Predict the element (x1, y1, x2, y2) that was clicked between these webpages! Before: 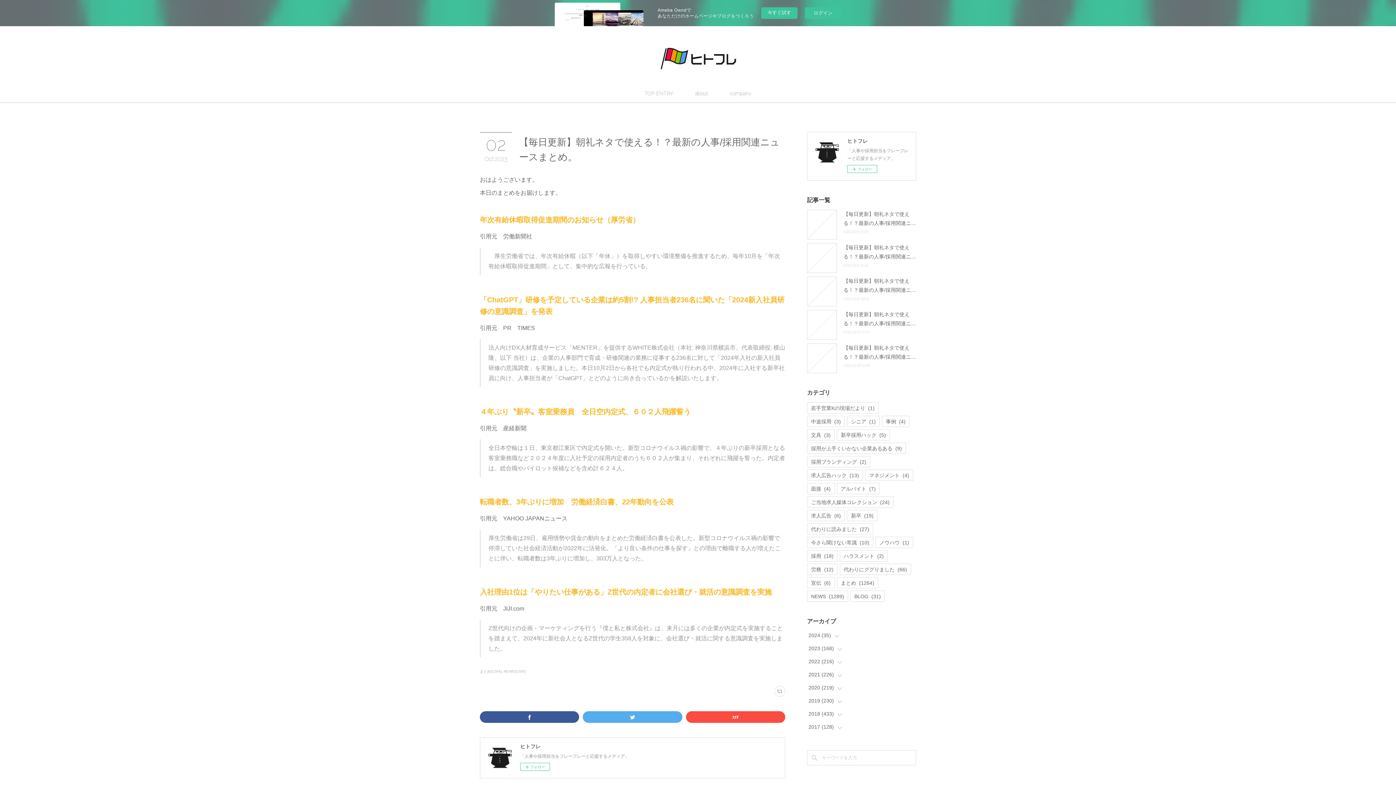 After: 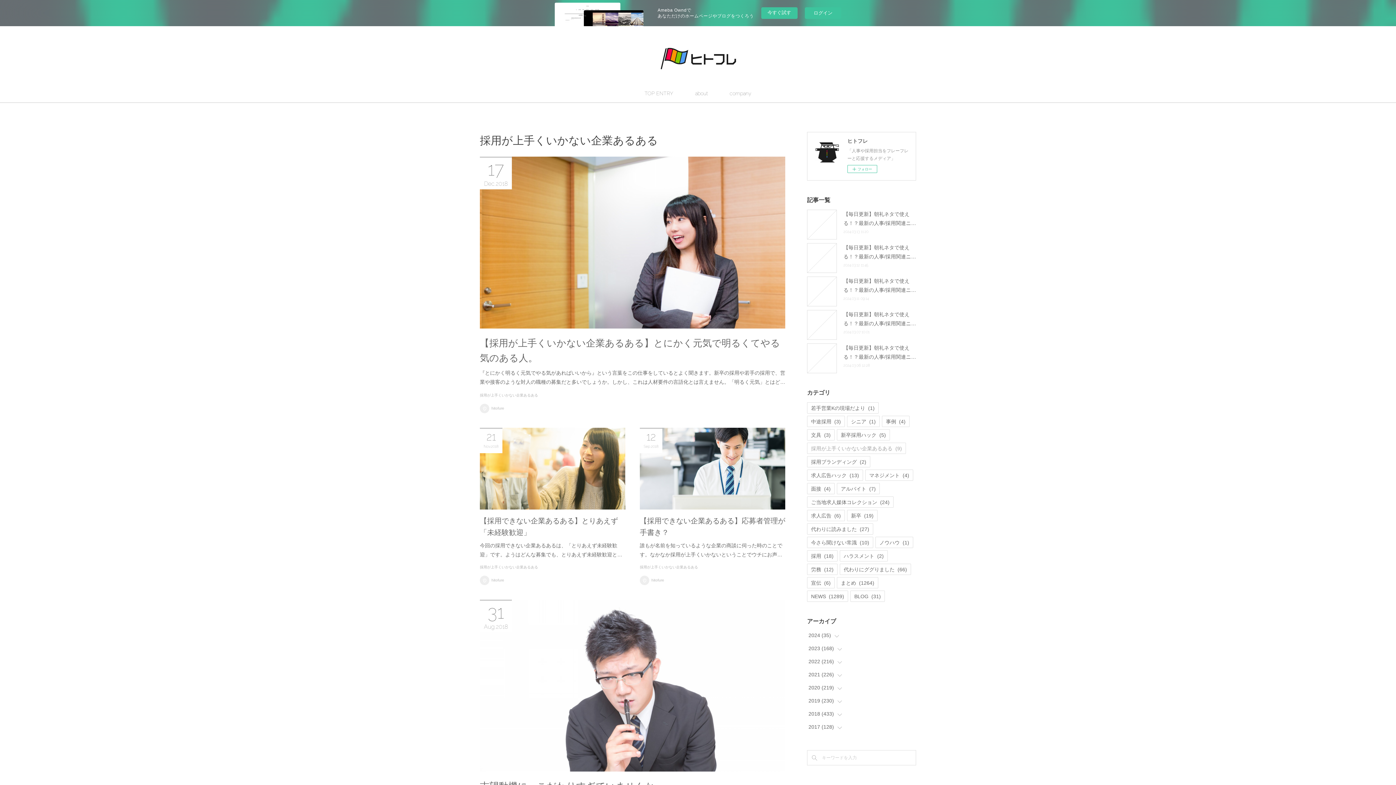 Action: label: 採用が上手くいかない企業あるある(9) bbox: (807, 443, 905, 453)